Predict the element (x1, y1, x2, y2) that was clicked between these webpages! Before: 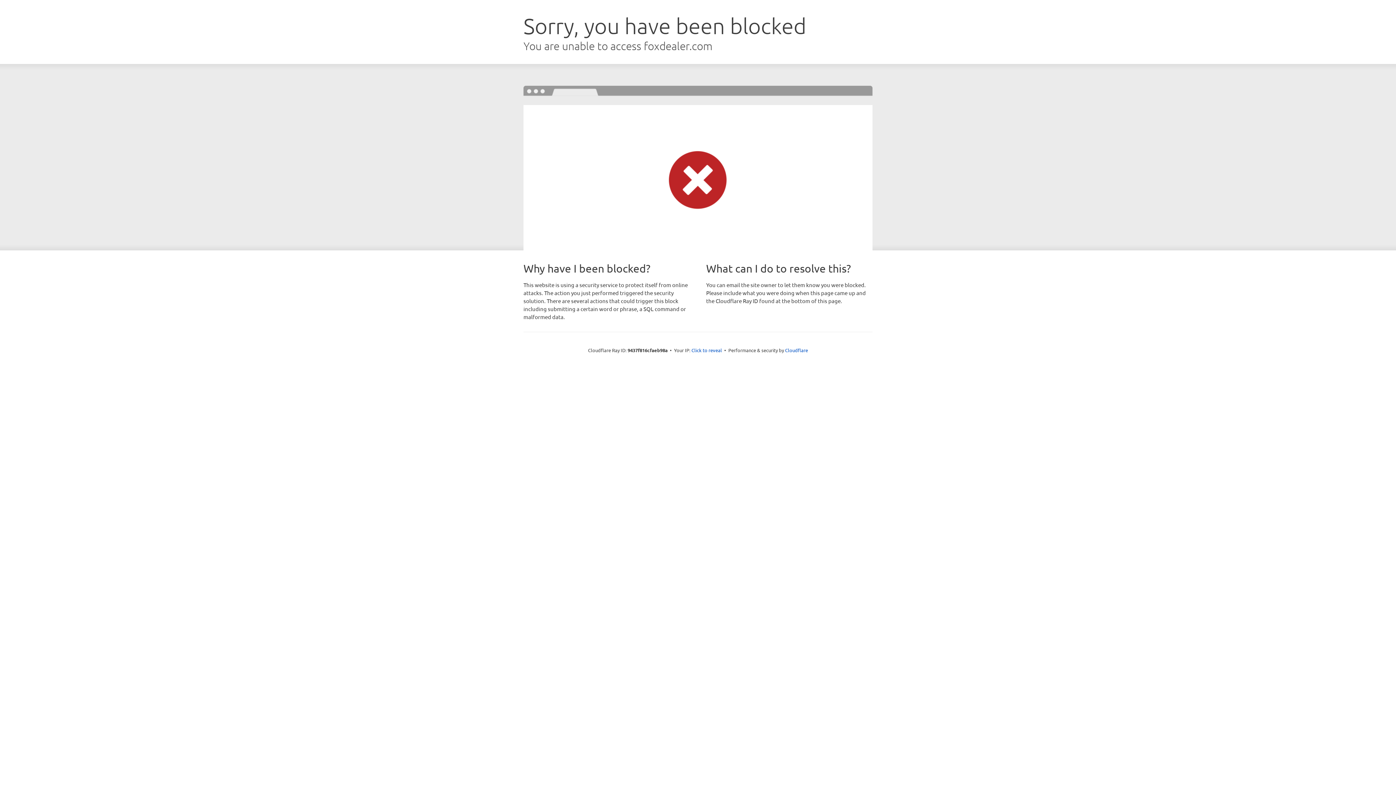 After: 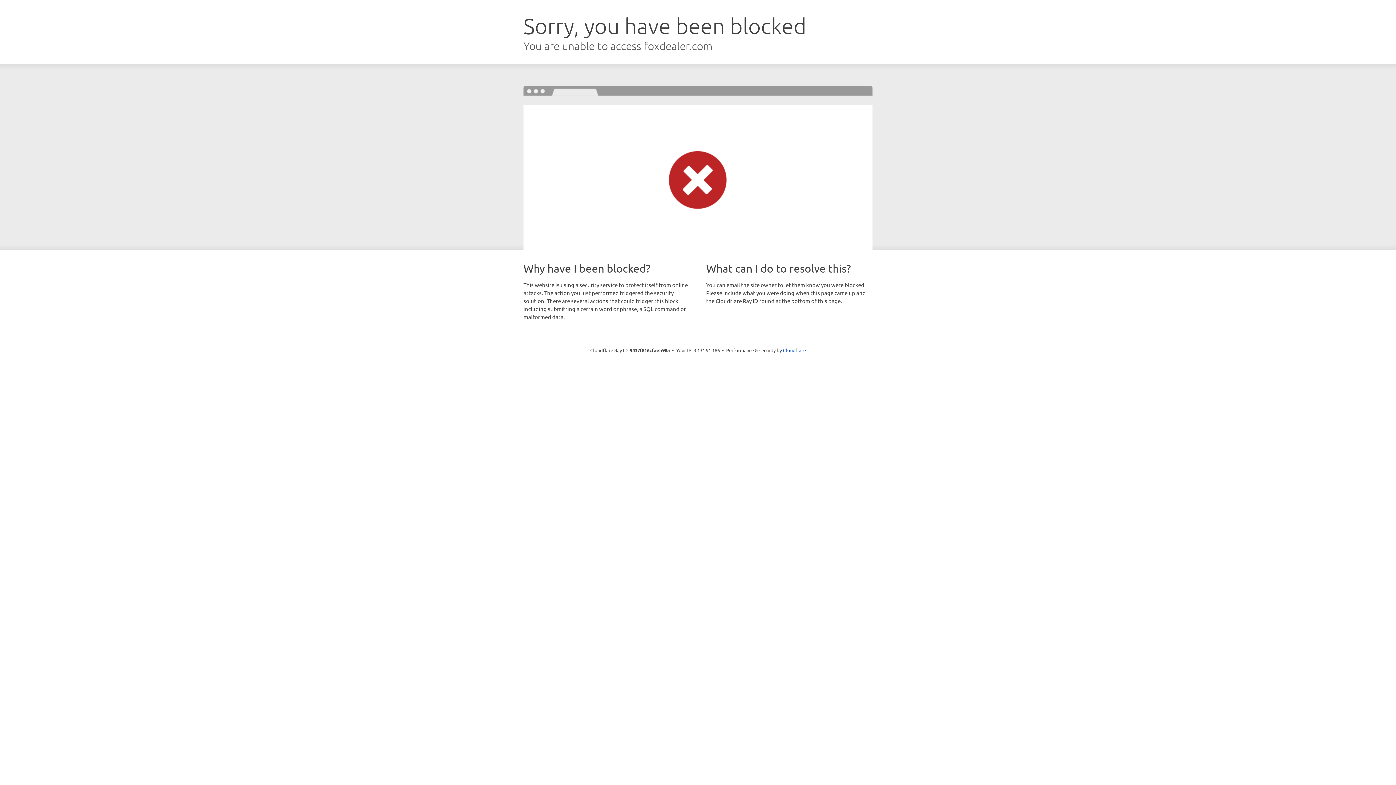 Action: bbox: (691, 346, 722, 353) label: Click to reveal